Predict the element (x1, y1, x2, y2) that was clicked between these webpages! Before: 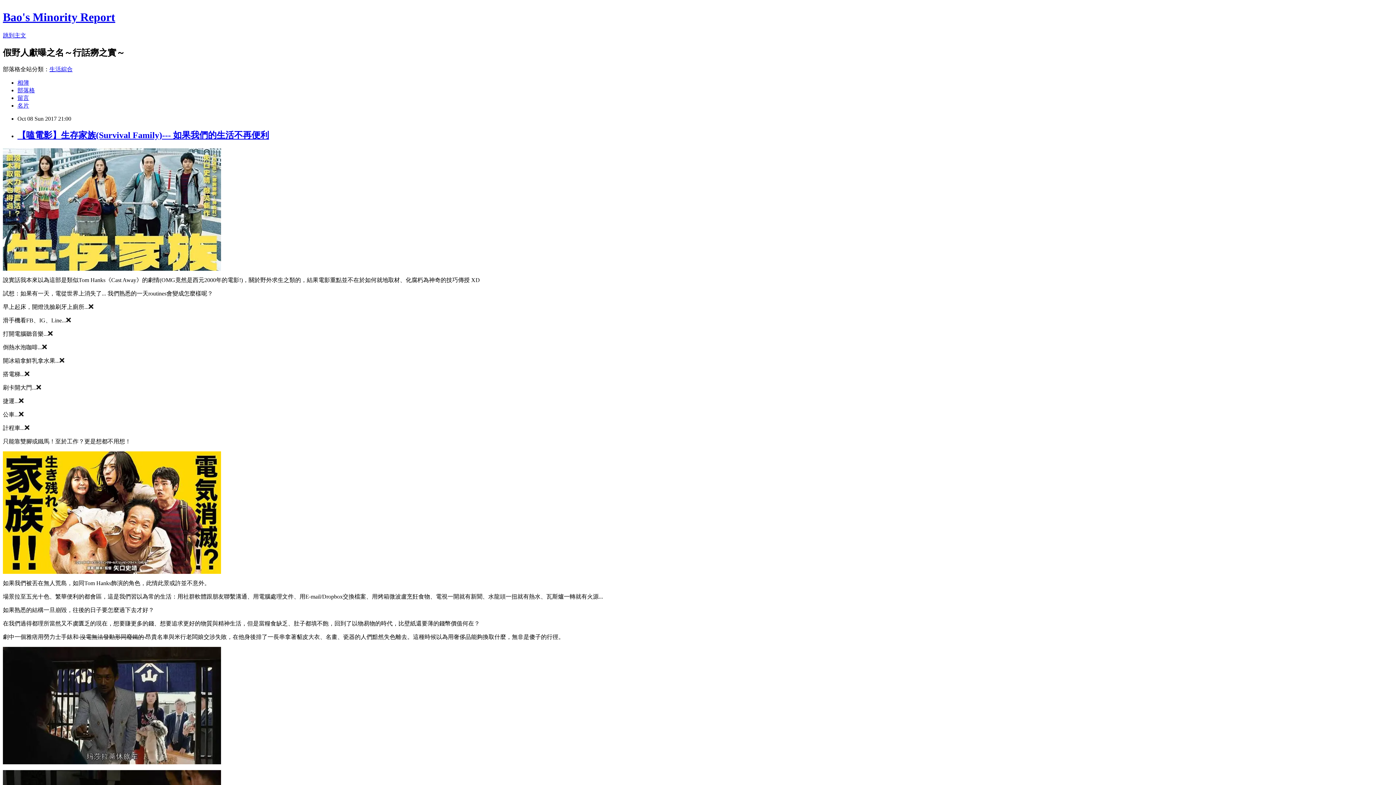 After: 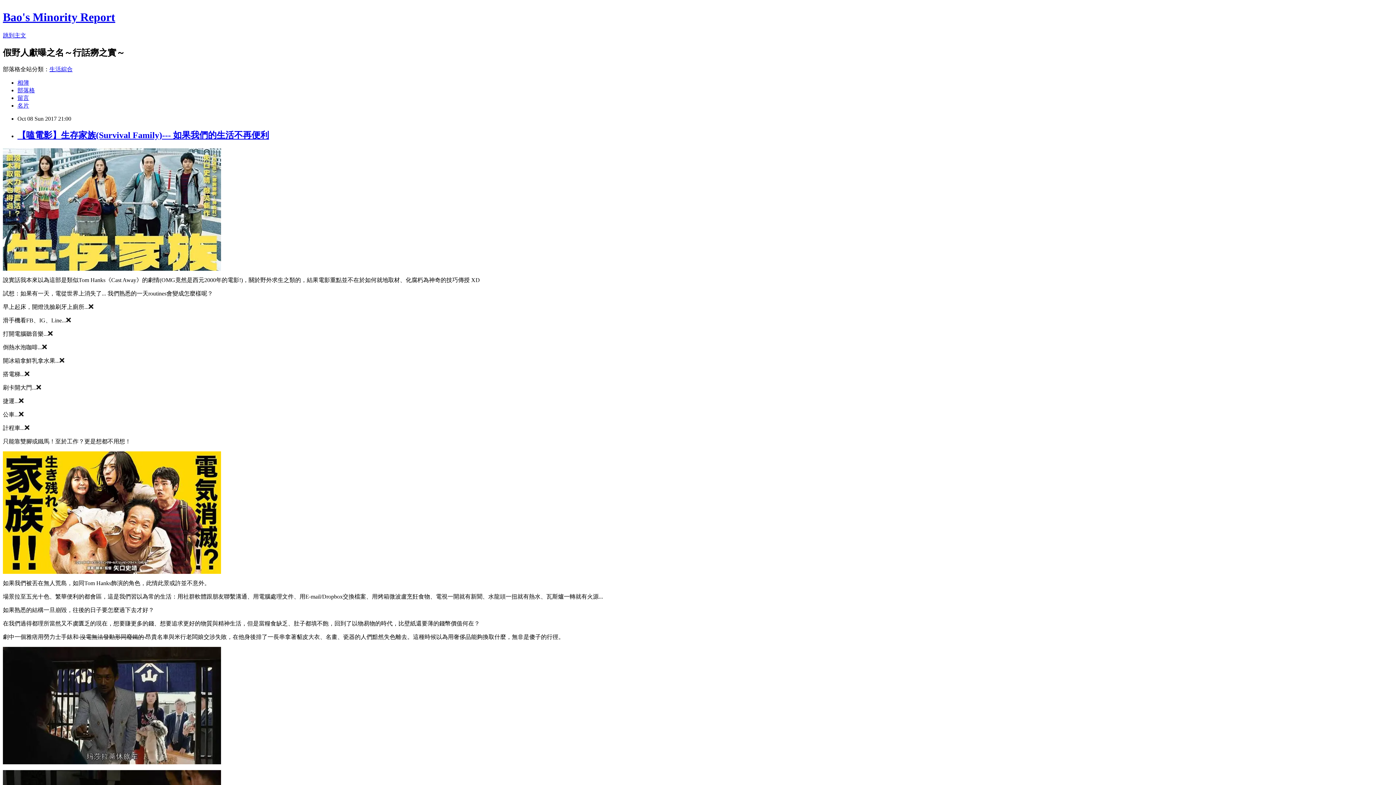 Action: bbox: (49, 66, 72, 72) label: 生活綜合